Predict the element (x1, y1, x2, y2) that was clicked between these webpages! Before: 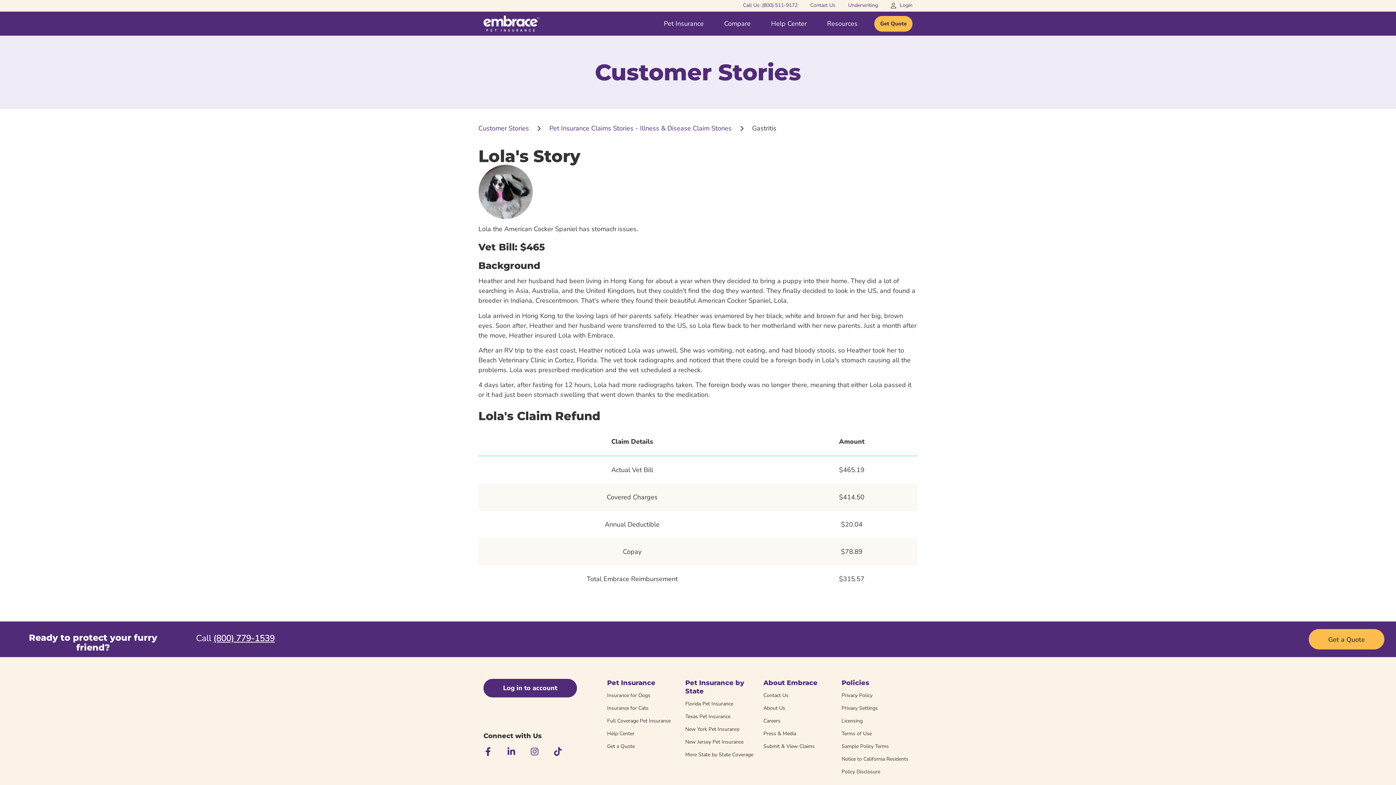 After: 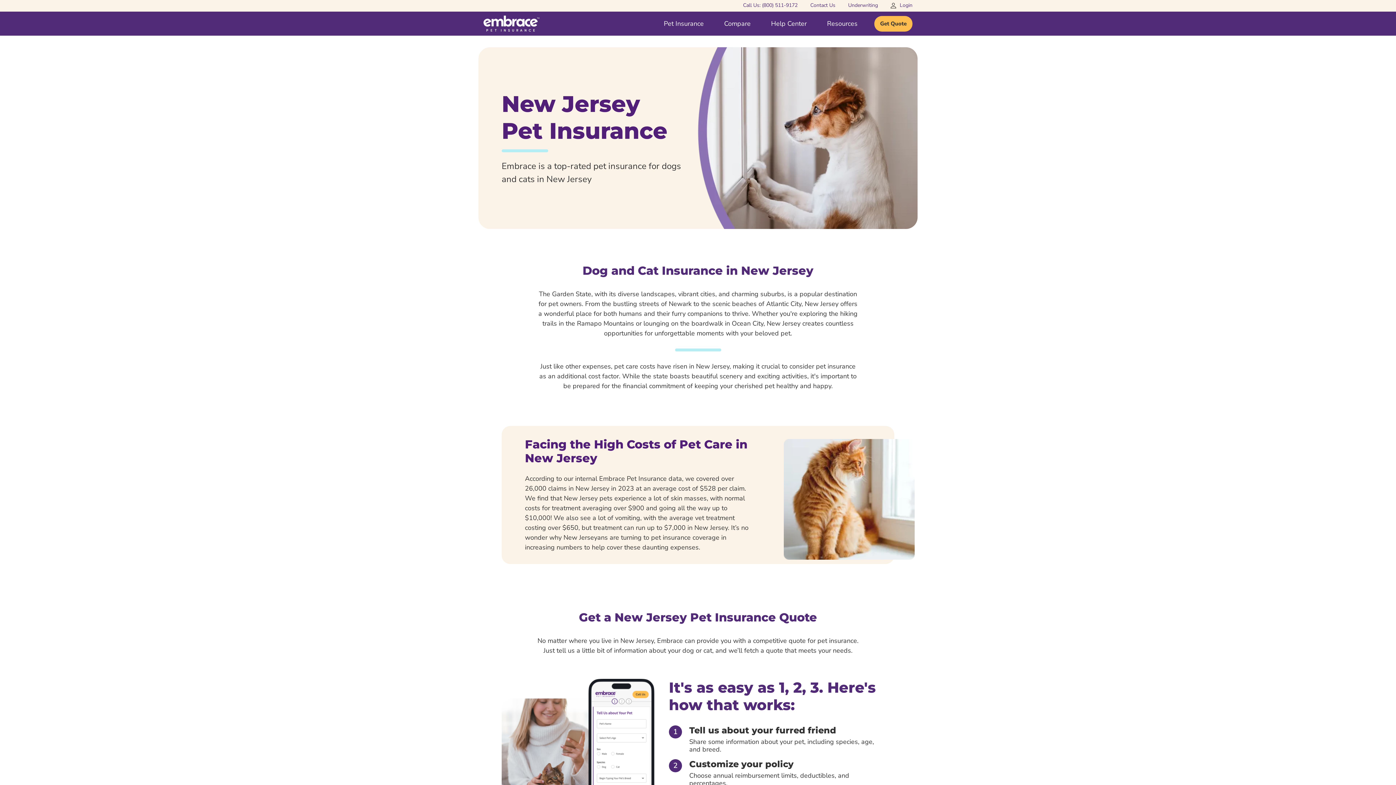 Action: label: New Jersey Pet Insurance bbox: (685, 738, 743, 745)